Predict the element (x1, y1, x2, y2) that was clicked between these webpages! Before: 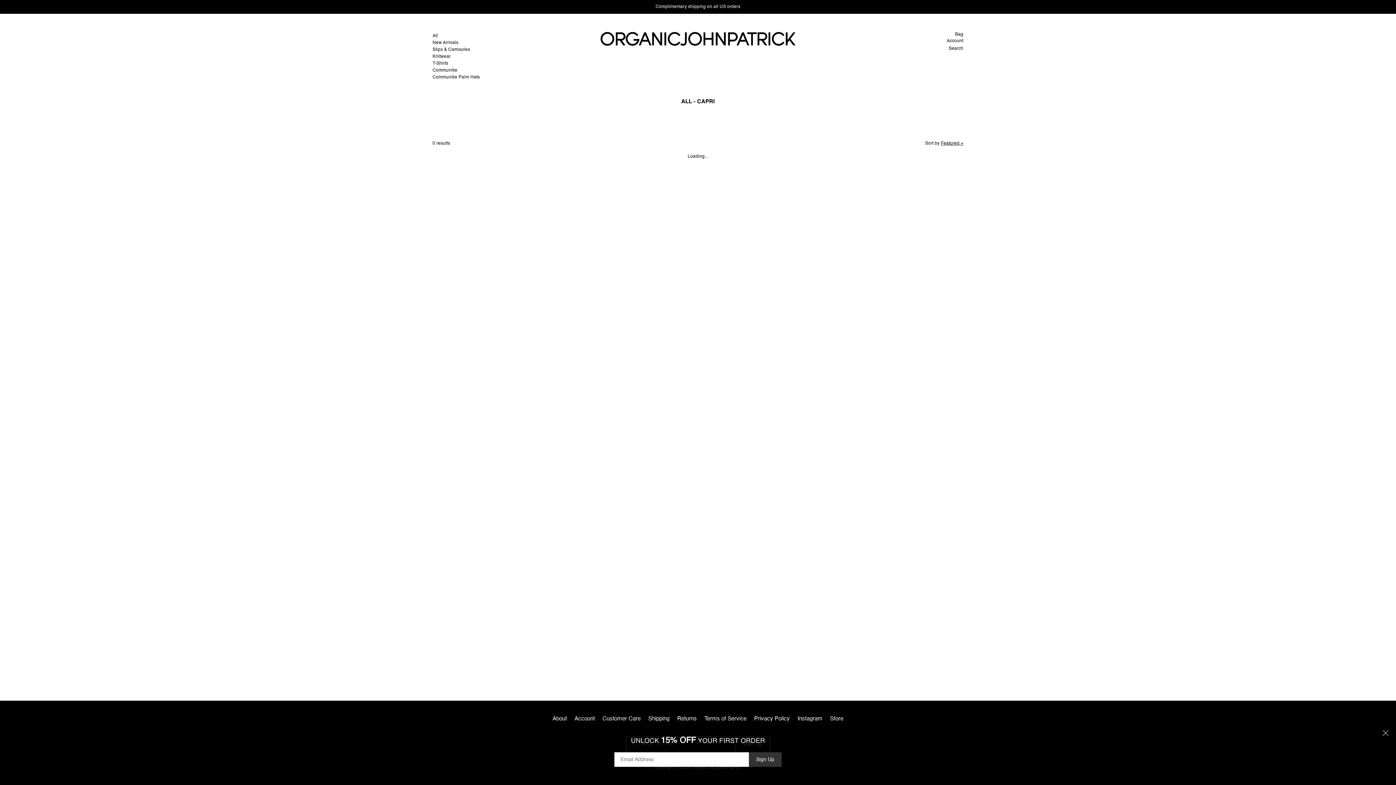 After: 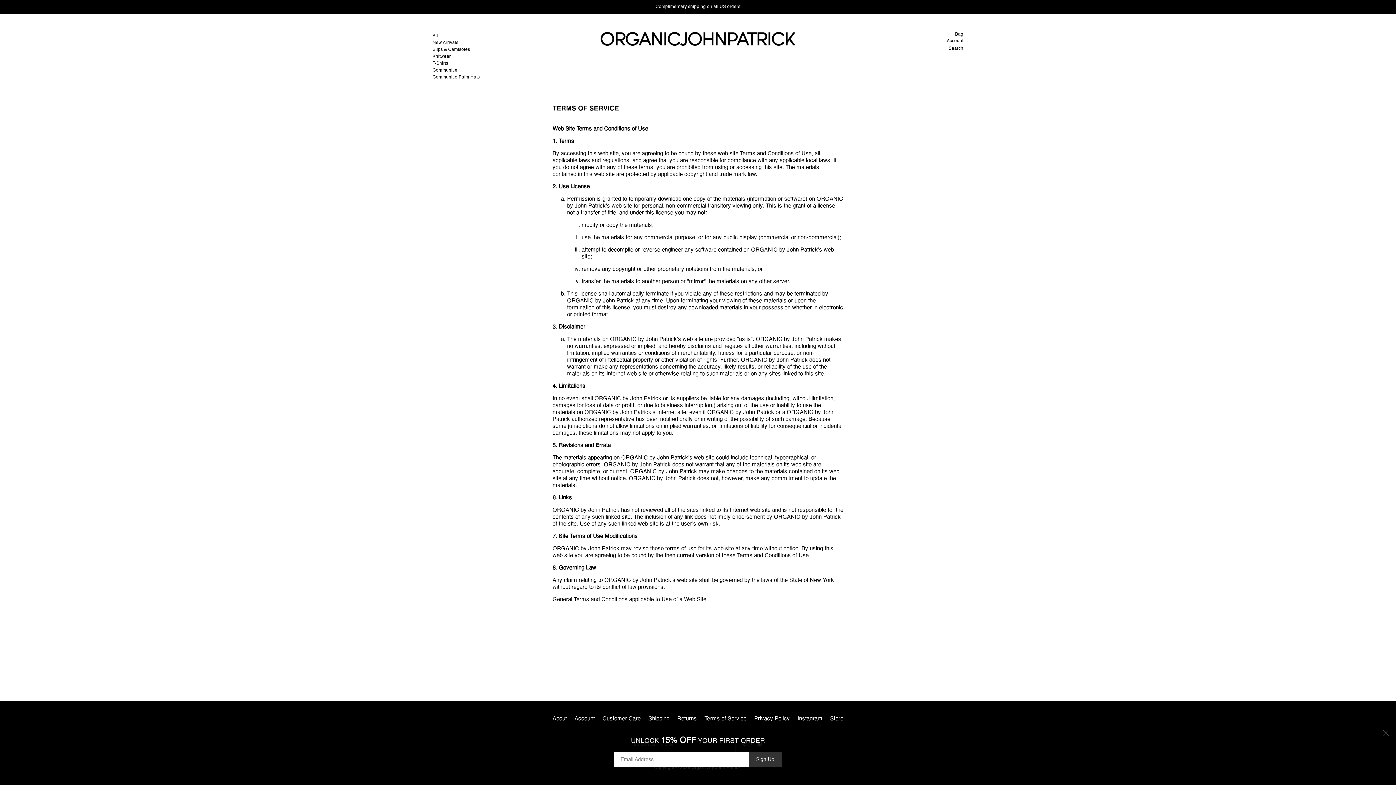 Action: label: Terms of Service bbox: (704, 715, 746, 722)